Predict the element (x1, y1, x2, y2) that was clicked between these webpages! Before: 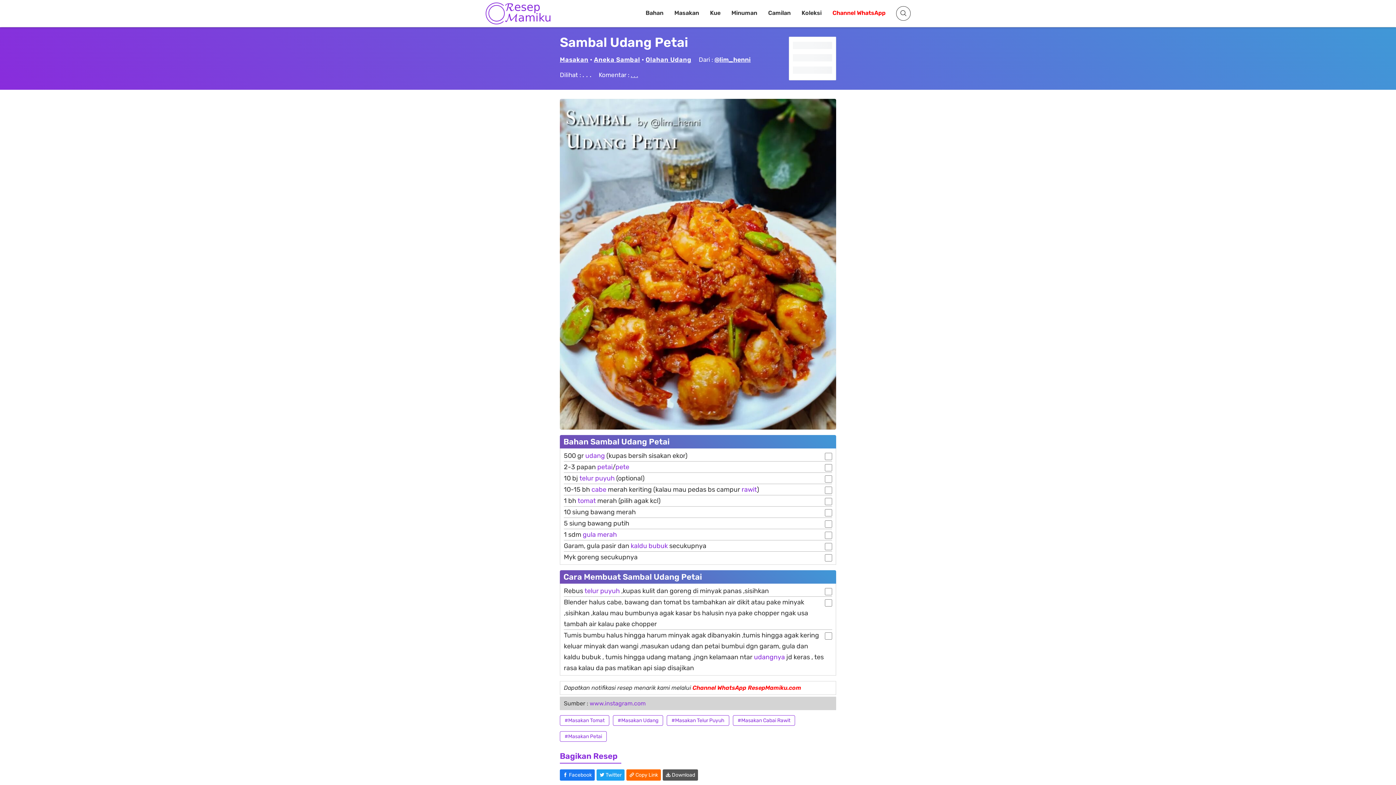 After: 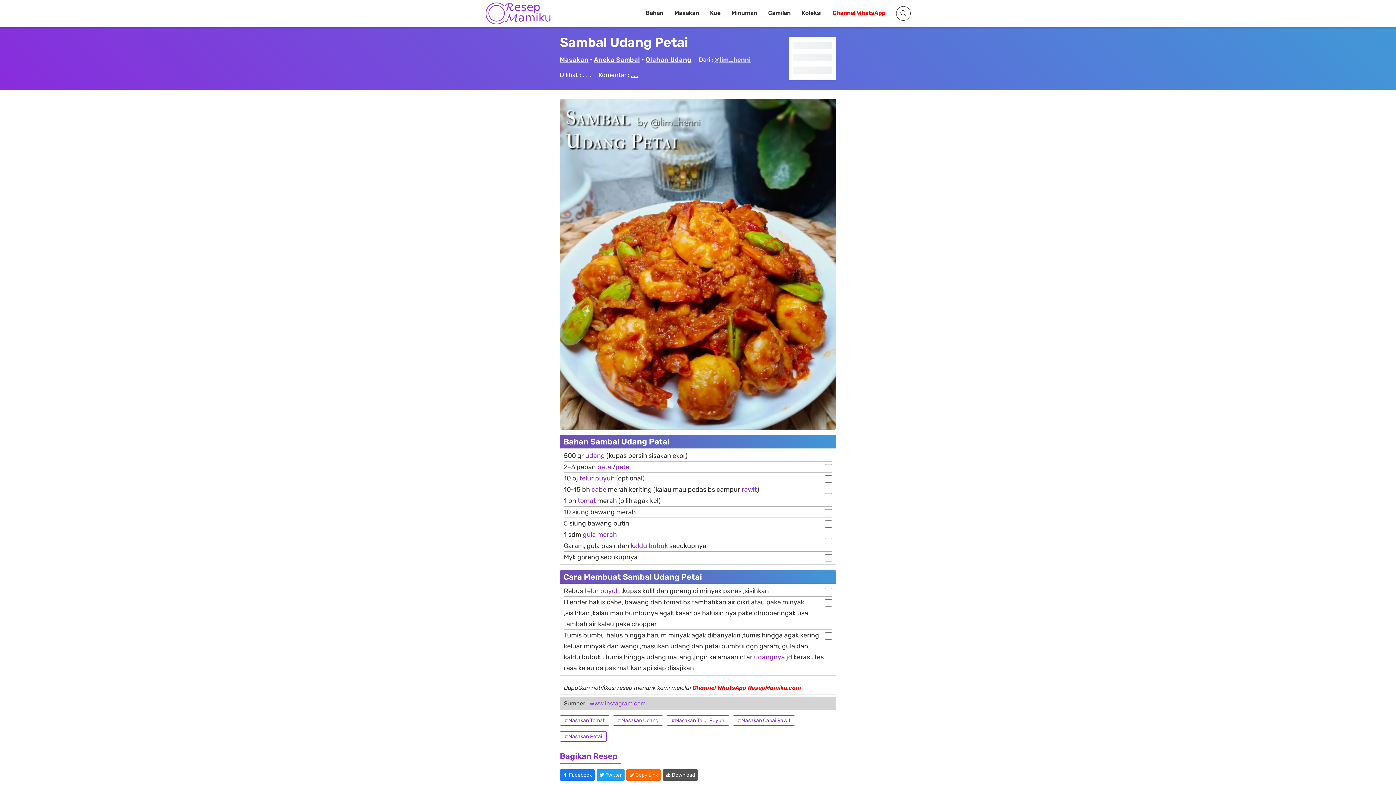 Action: label: @lim_henni bbox: (714, 56, 750, 63)